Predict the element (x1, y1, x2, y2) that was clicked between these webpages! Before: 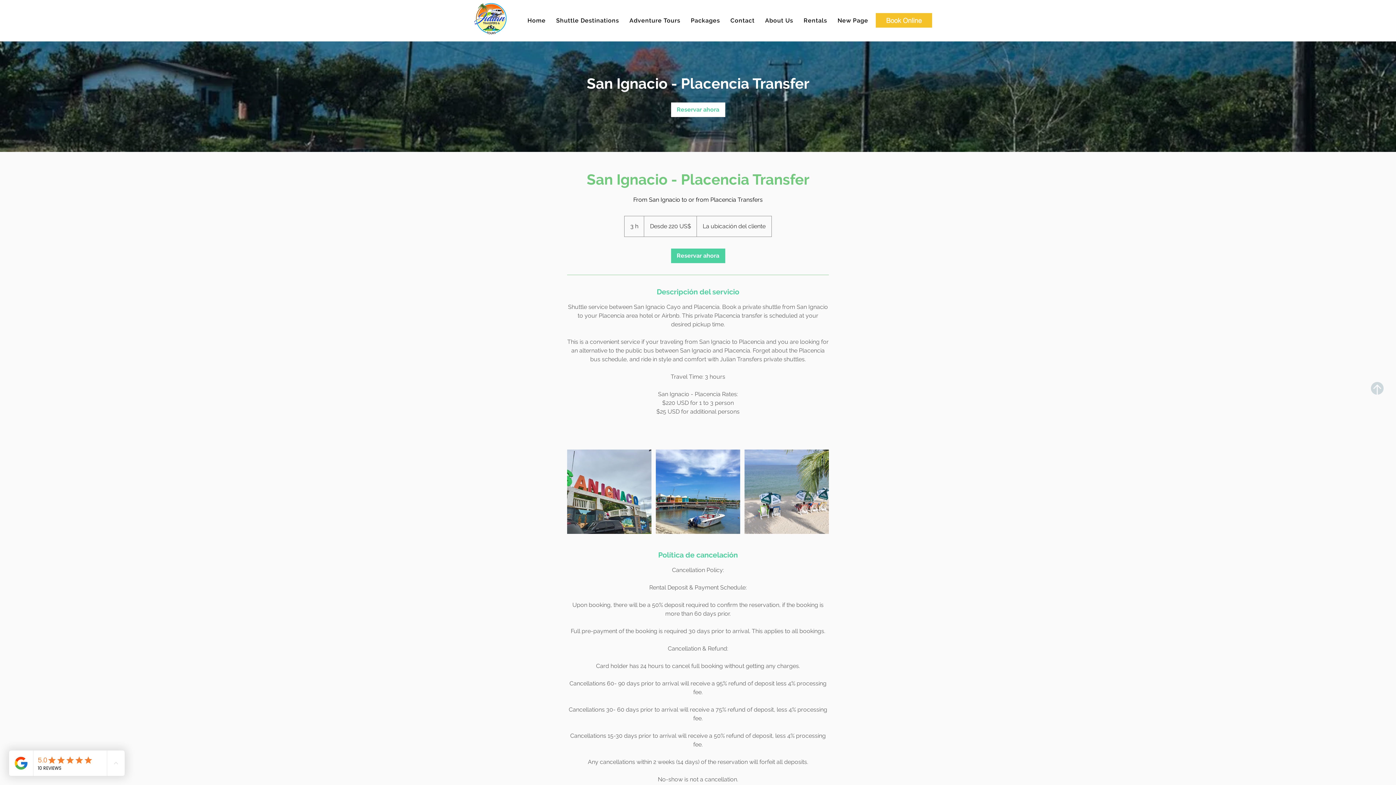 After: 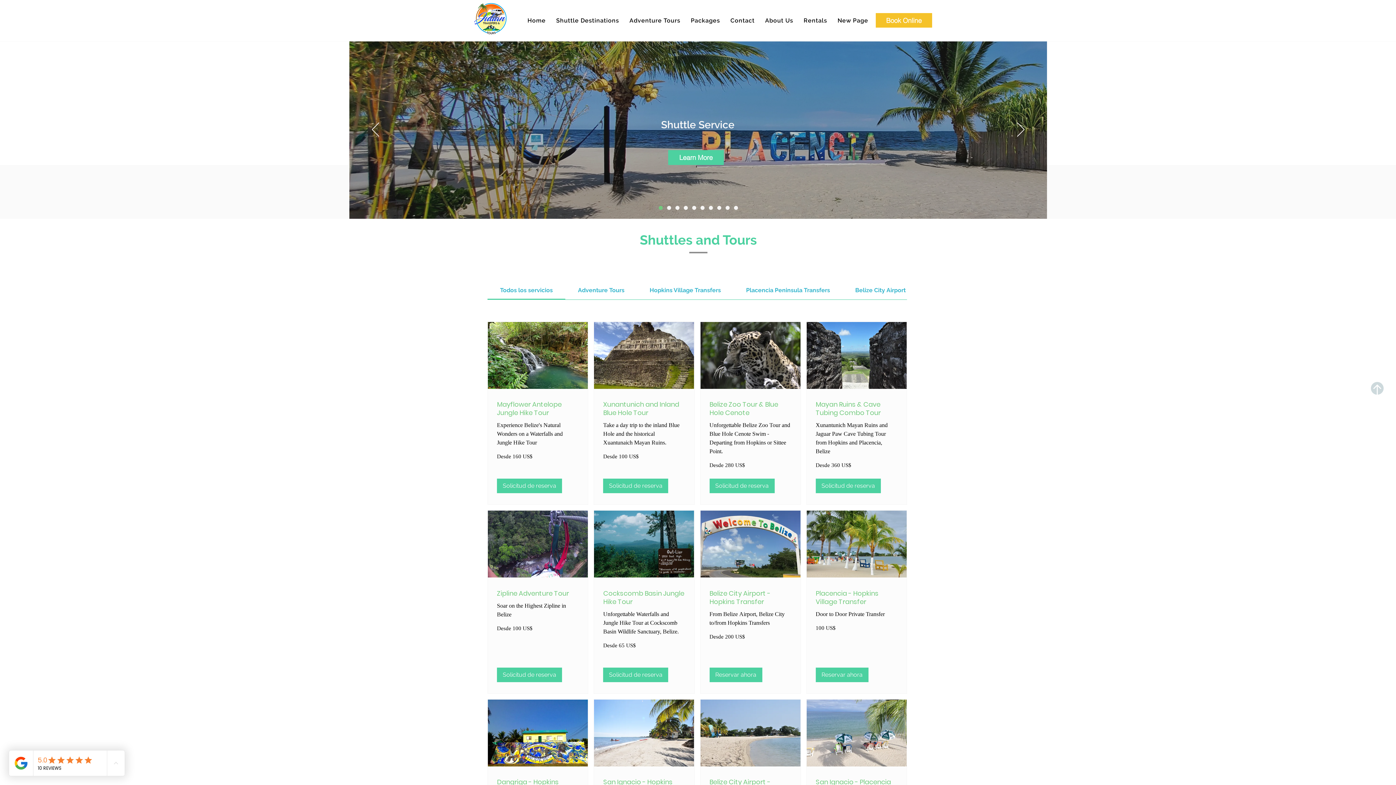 Action: label: Book Online bbox: (876, 13, 932, 27)